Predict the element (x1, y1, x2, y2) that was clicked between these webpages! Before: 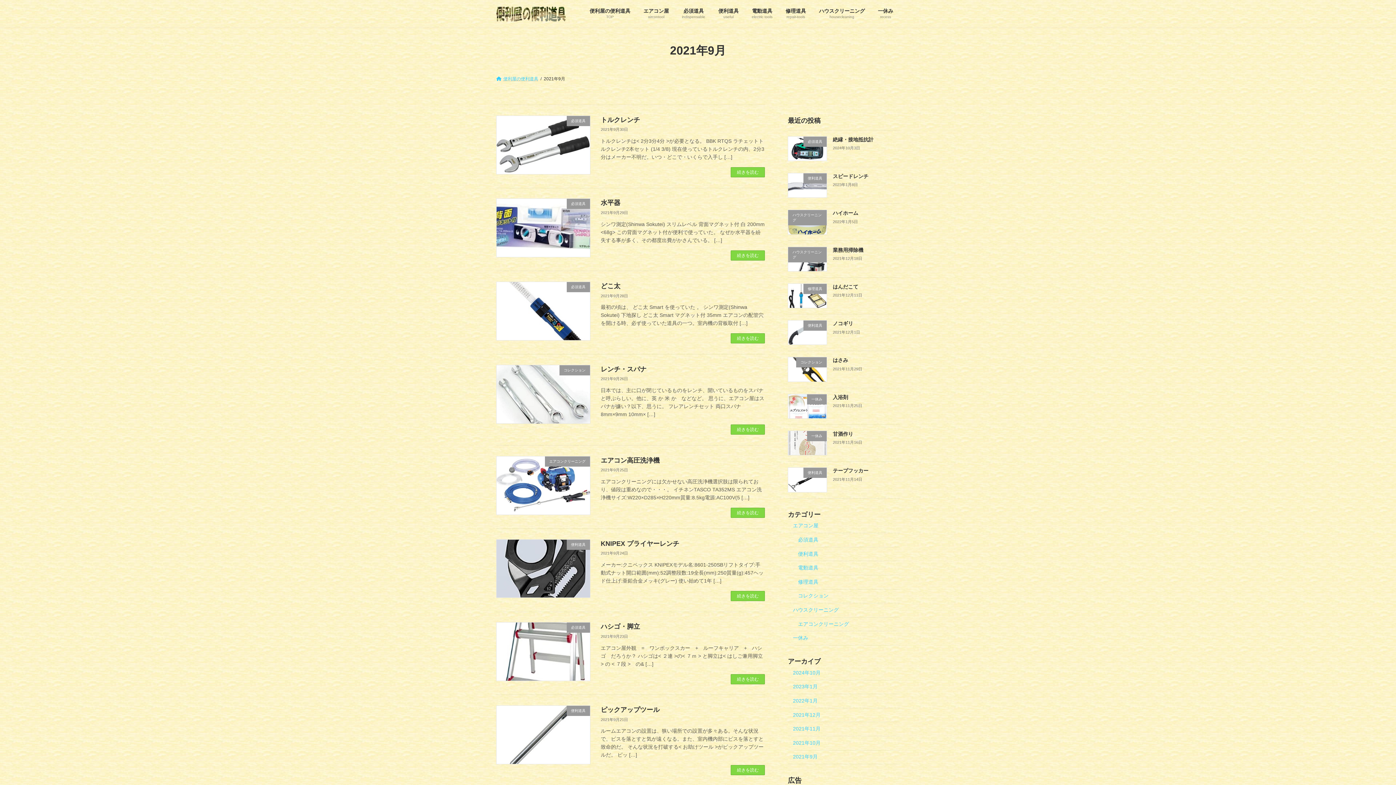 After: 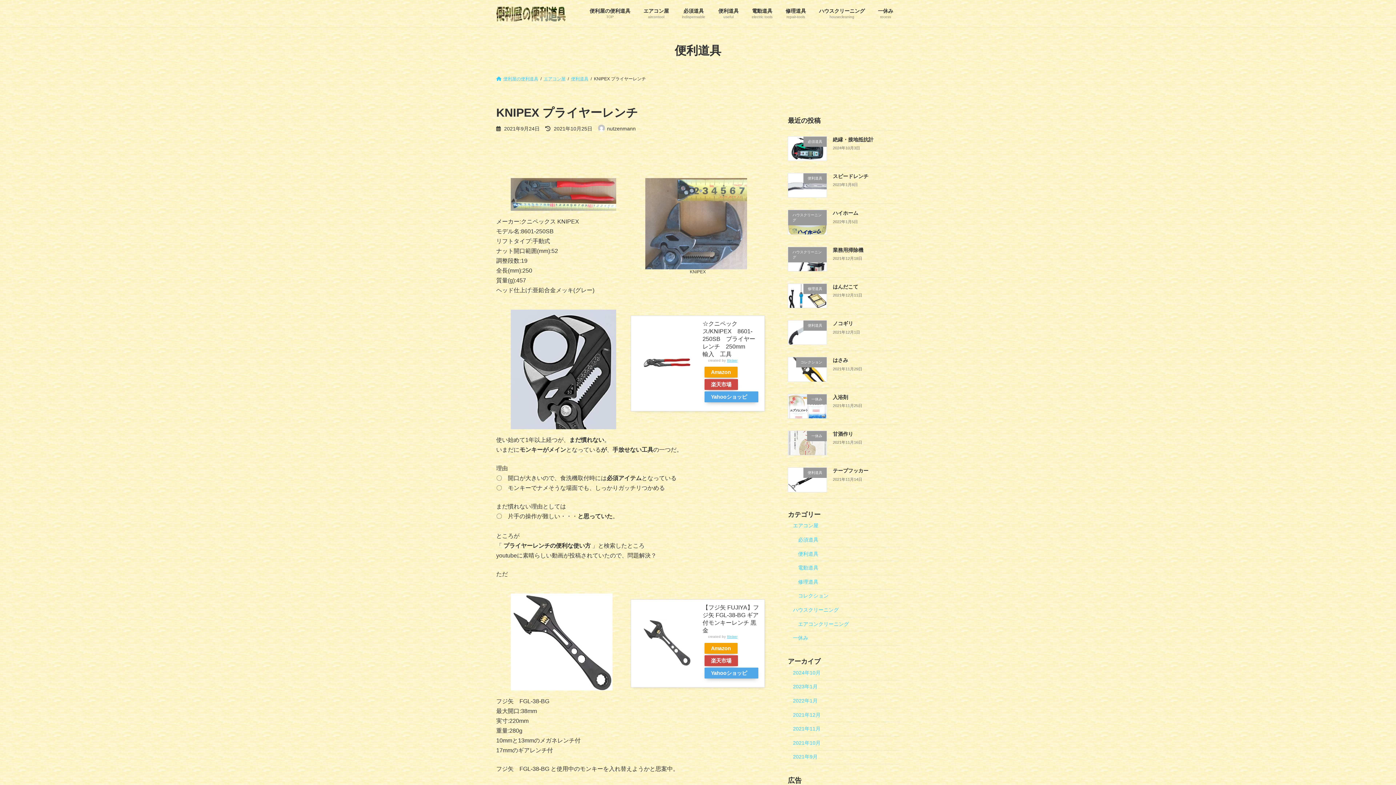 Action: label: 続きを読む bbox: (731, 591, 765, 601)